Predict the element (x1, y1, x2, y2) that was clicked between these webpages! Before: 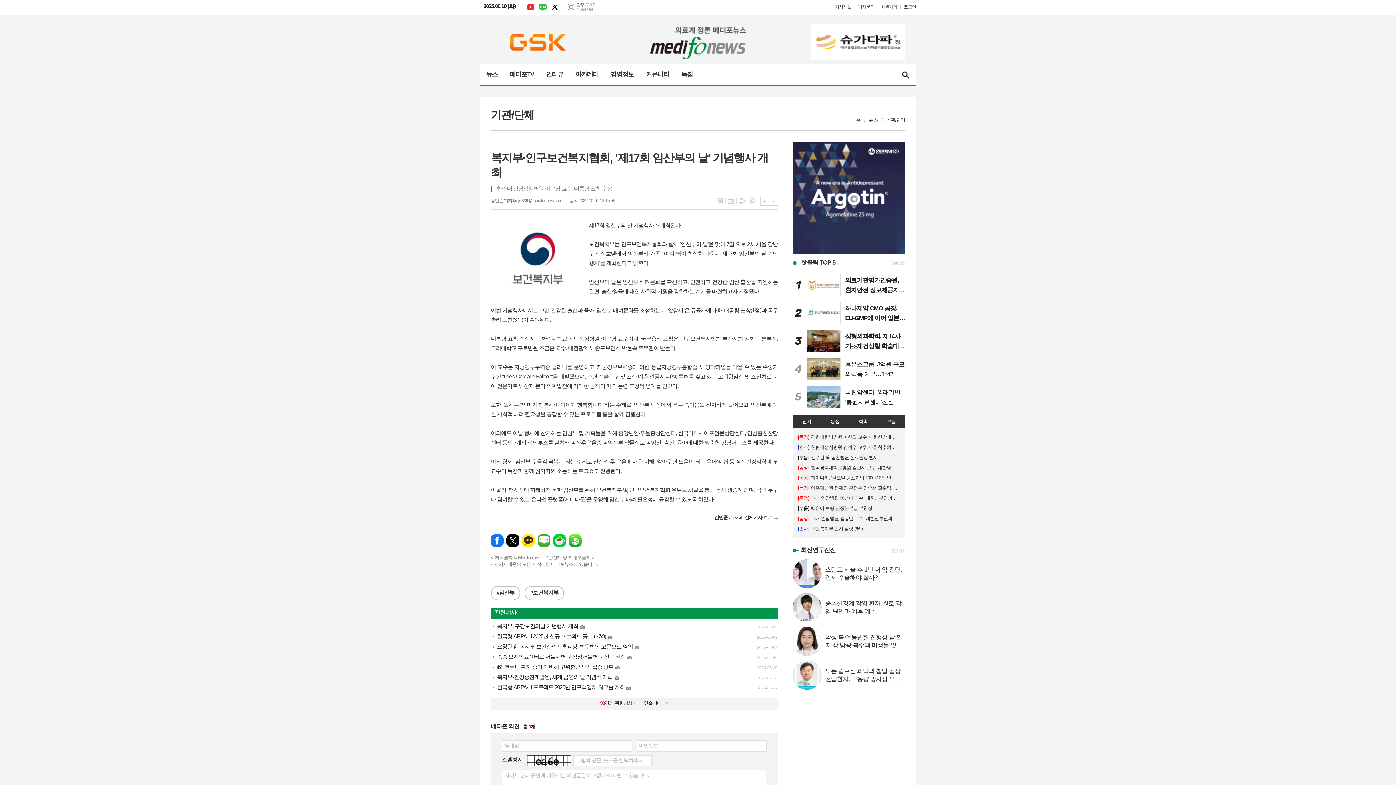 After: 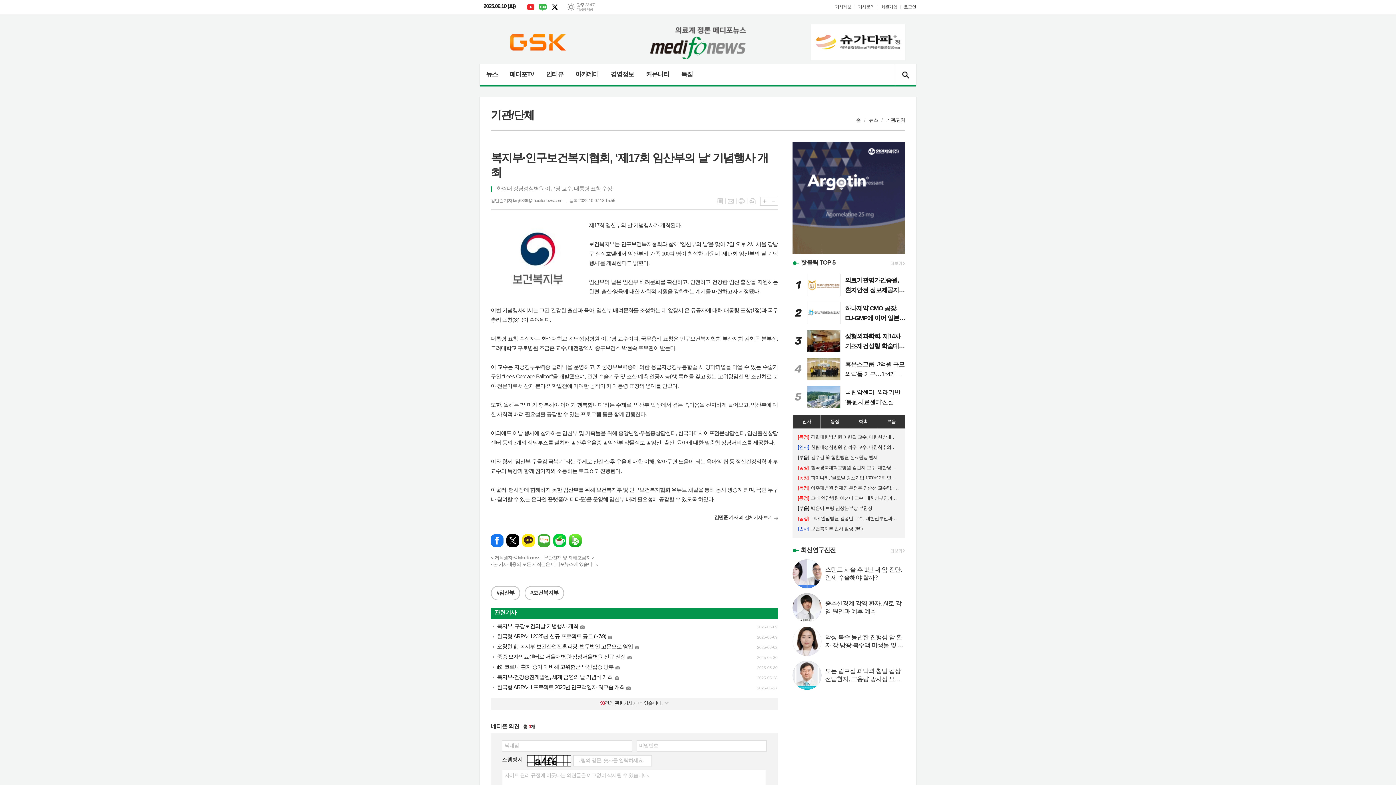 Action: label: 스크랩 bbox: (748, 197, 756, 205)